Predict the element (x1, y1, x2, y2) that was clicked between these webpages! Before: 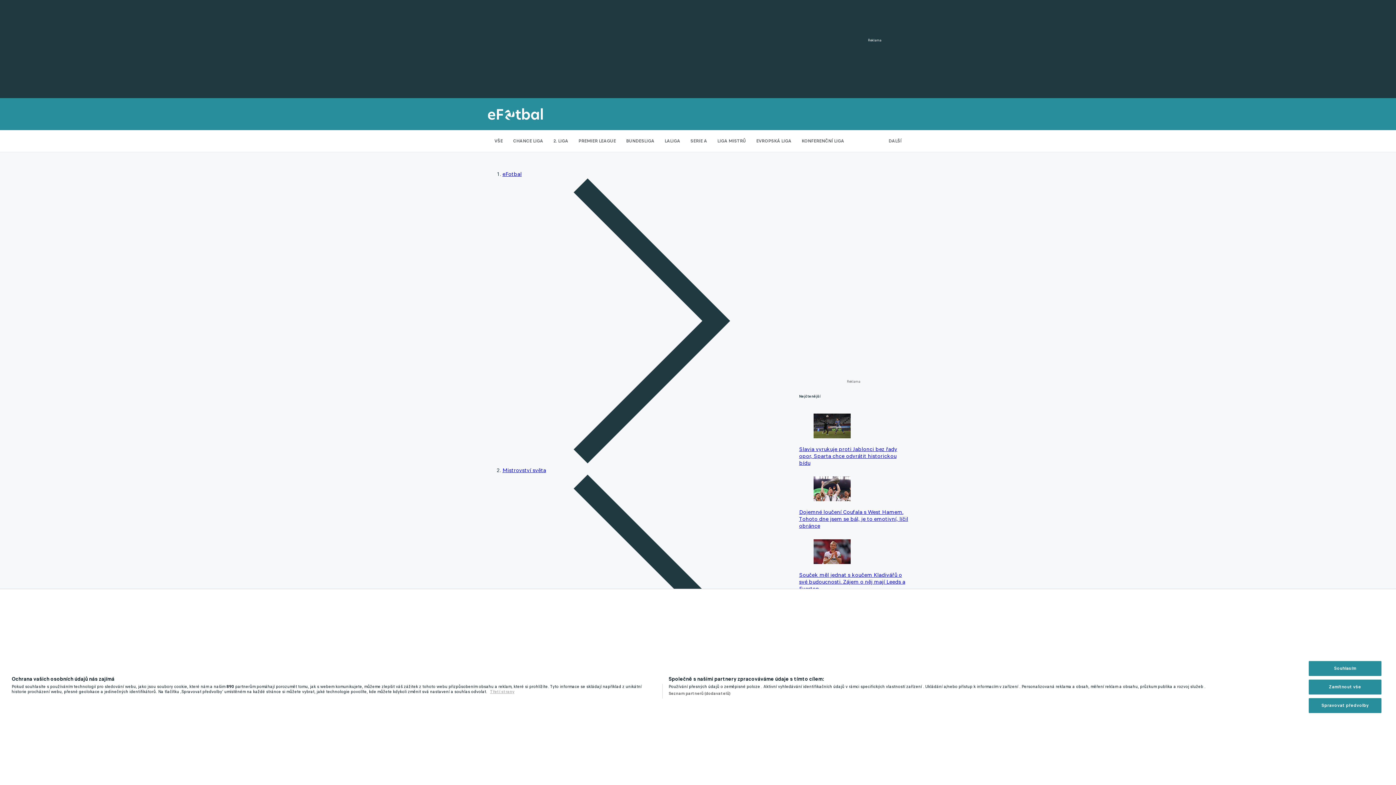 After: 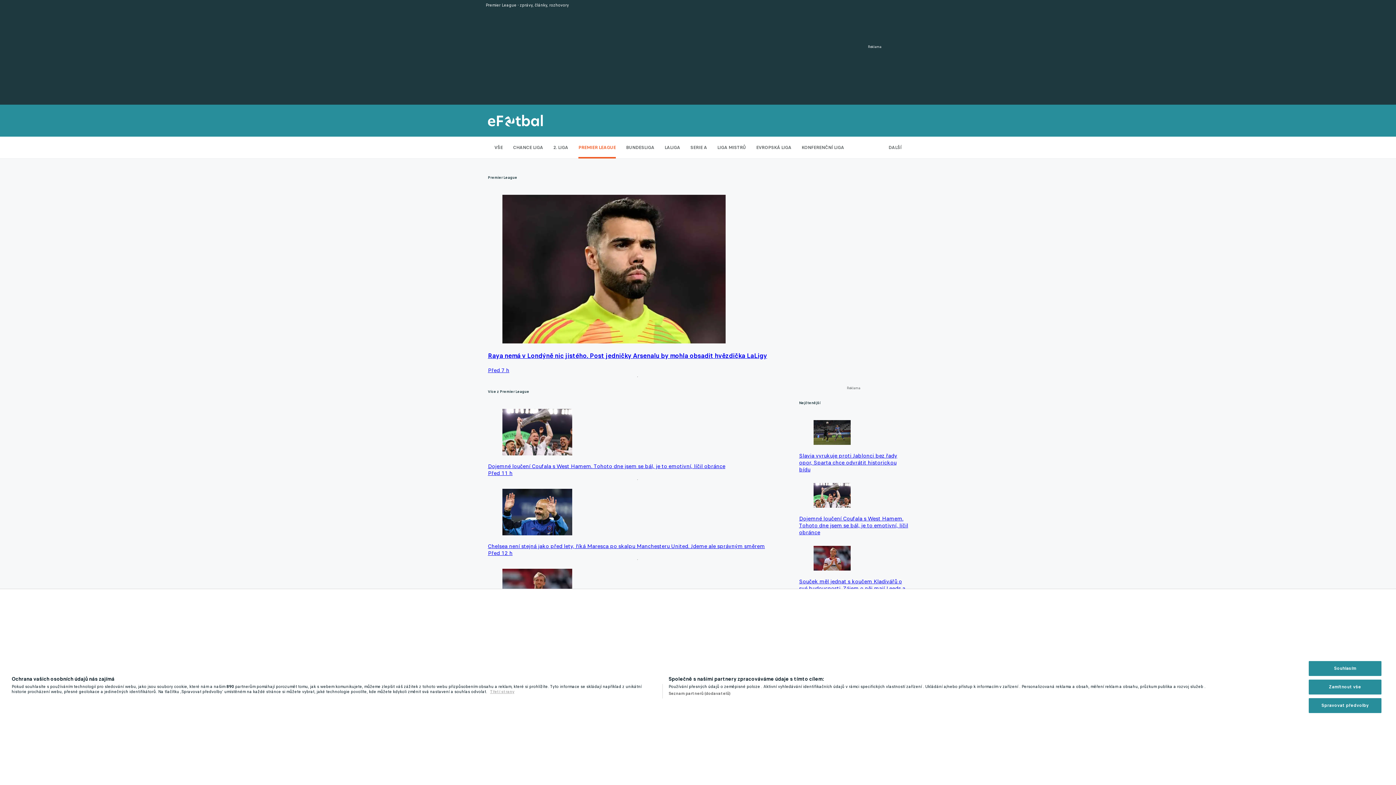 Action: bbox: (578, 130, 616, 152) label: PREMIER LEAGUE